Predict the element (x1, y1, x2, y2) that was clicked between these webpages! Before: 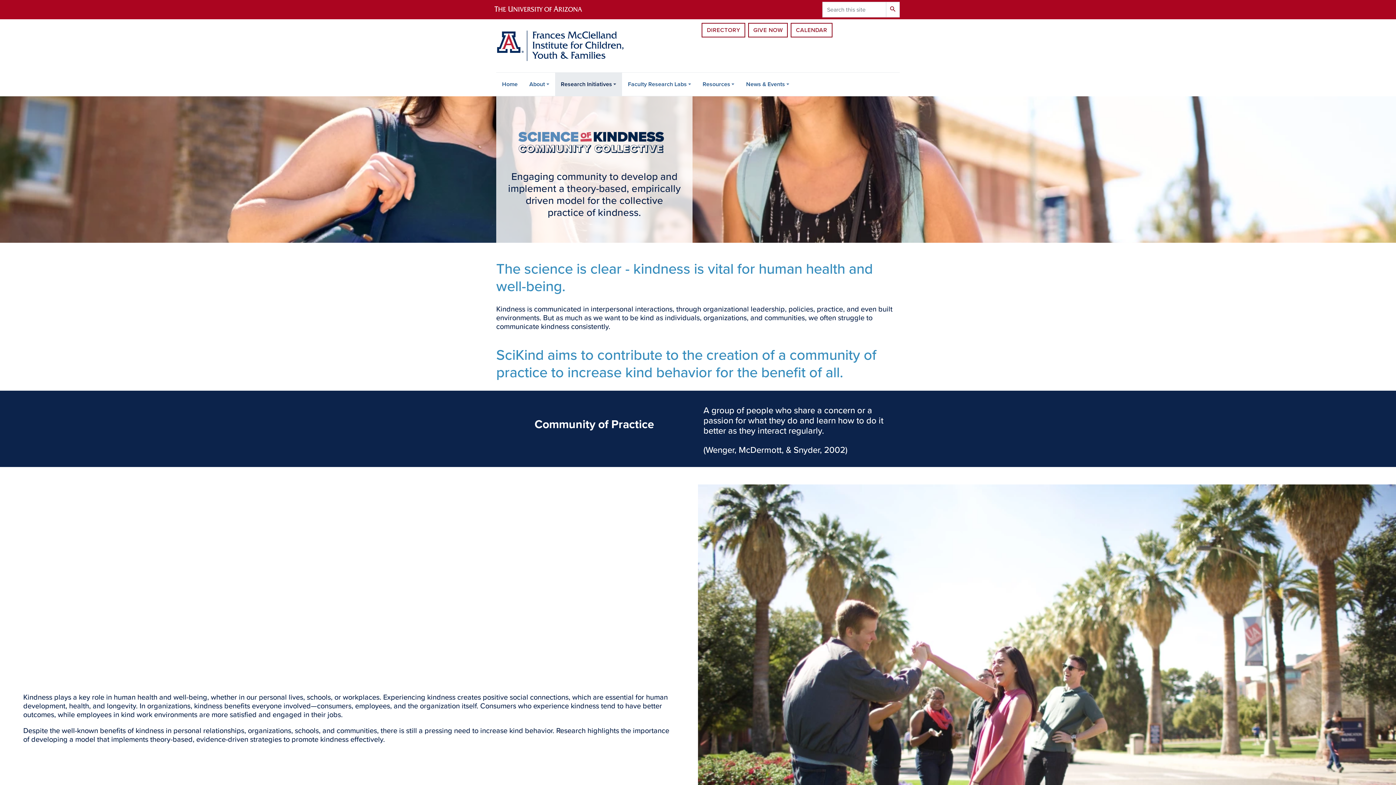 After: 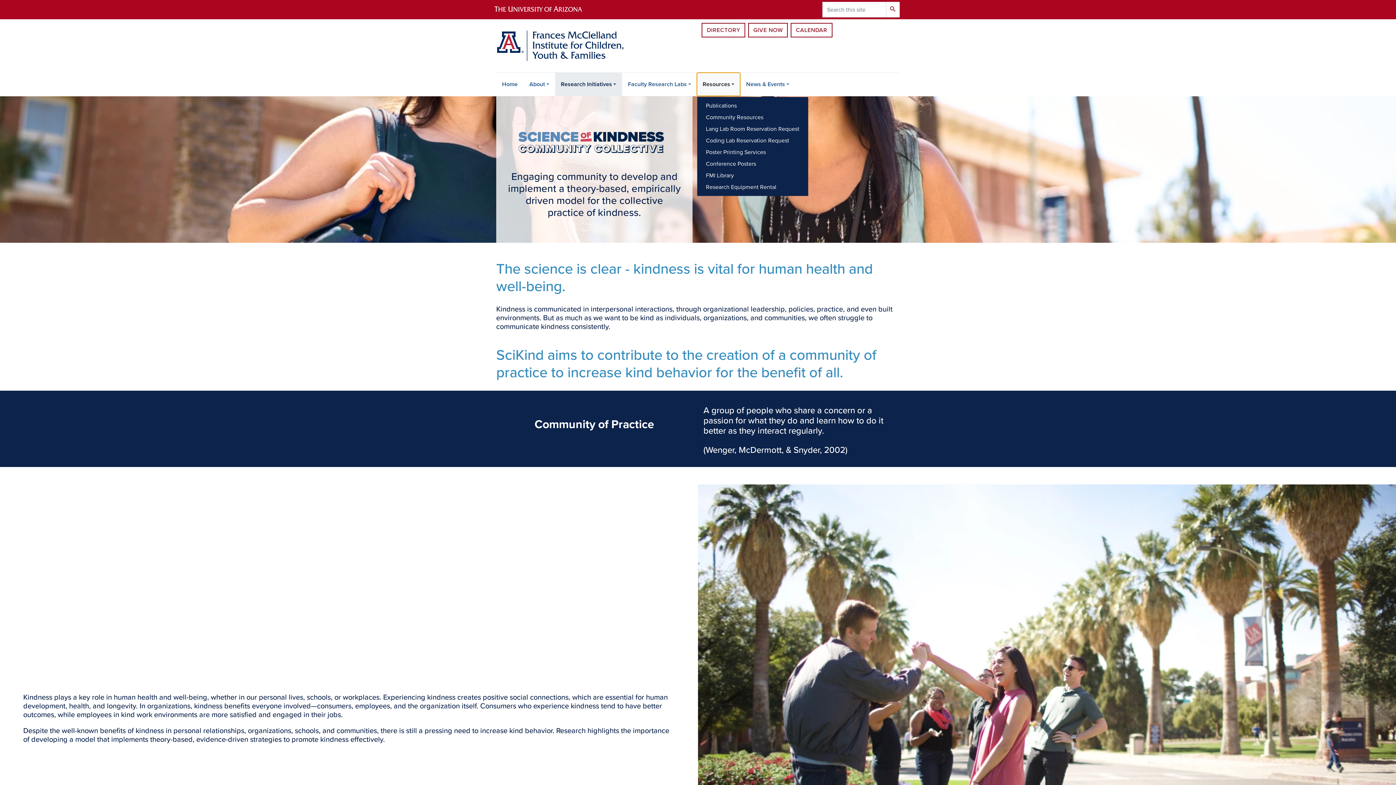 Action: label: Resources bbox: (697, 72, 740, 96)